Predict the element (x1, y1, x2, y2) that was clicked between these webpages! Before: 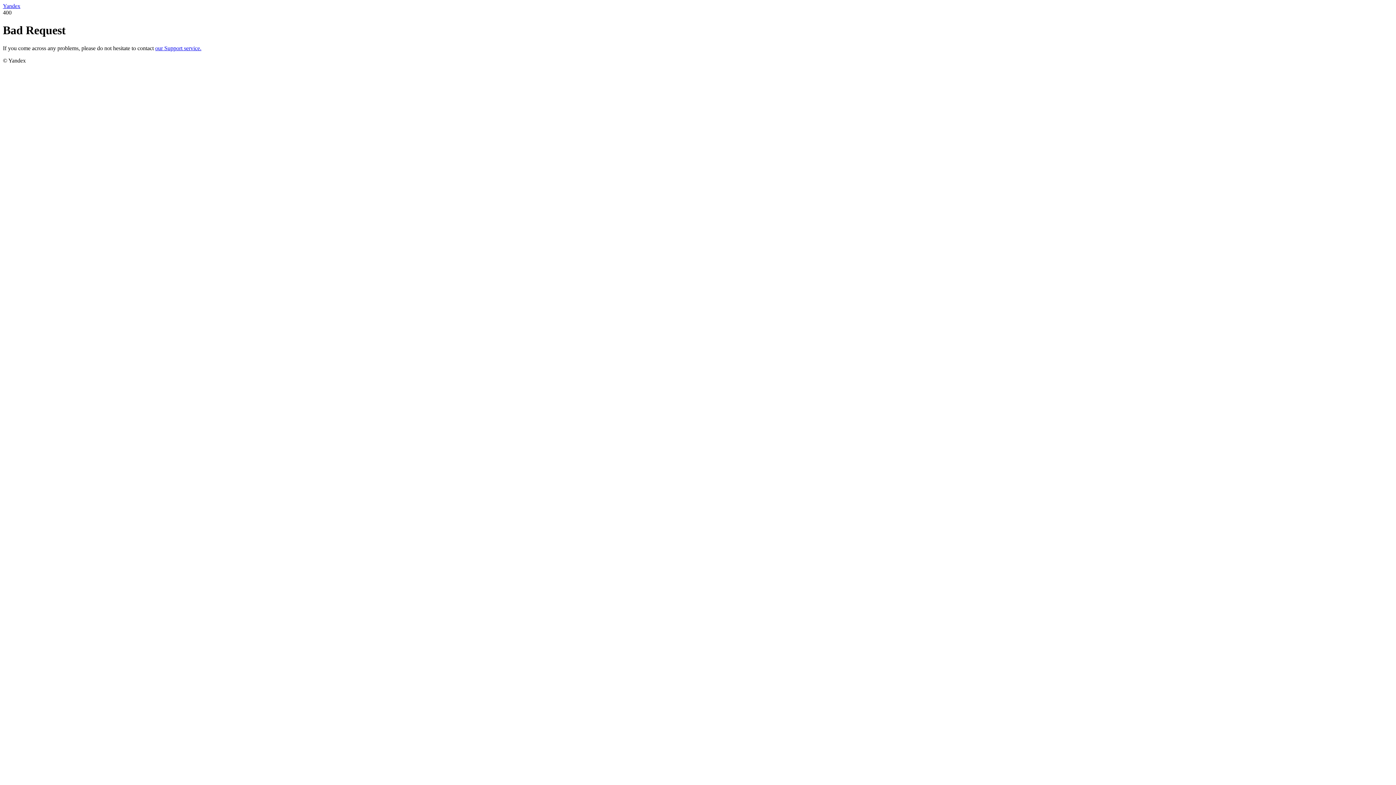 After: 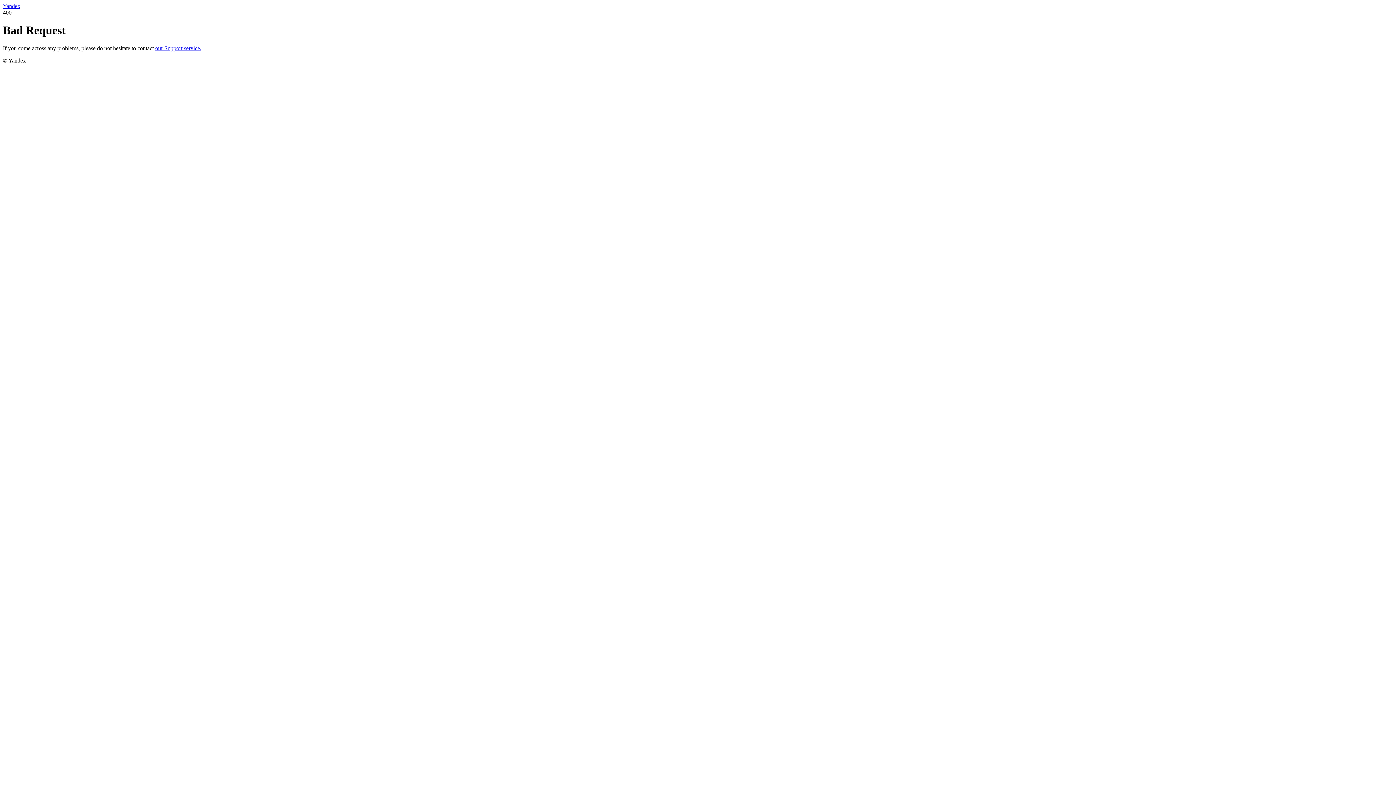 Action: bbox: (2, 2, 20, 9) label: Yandex